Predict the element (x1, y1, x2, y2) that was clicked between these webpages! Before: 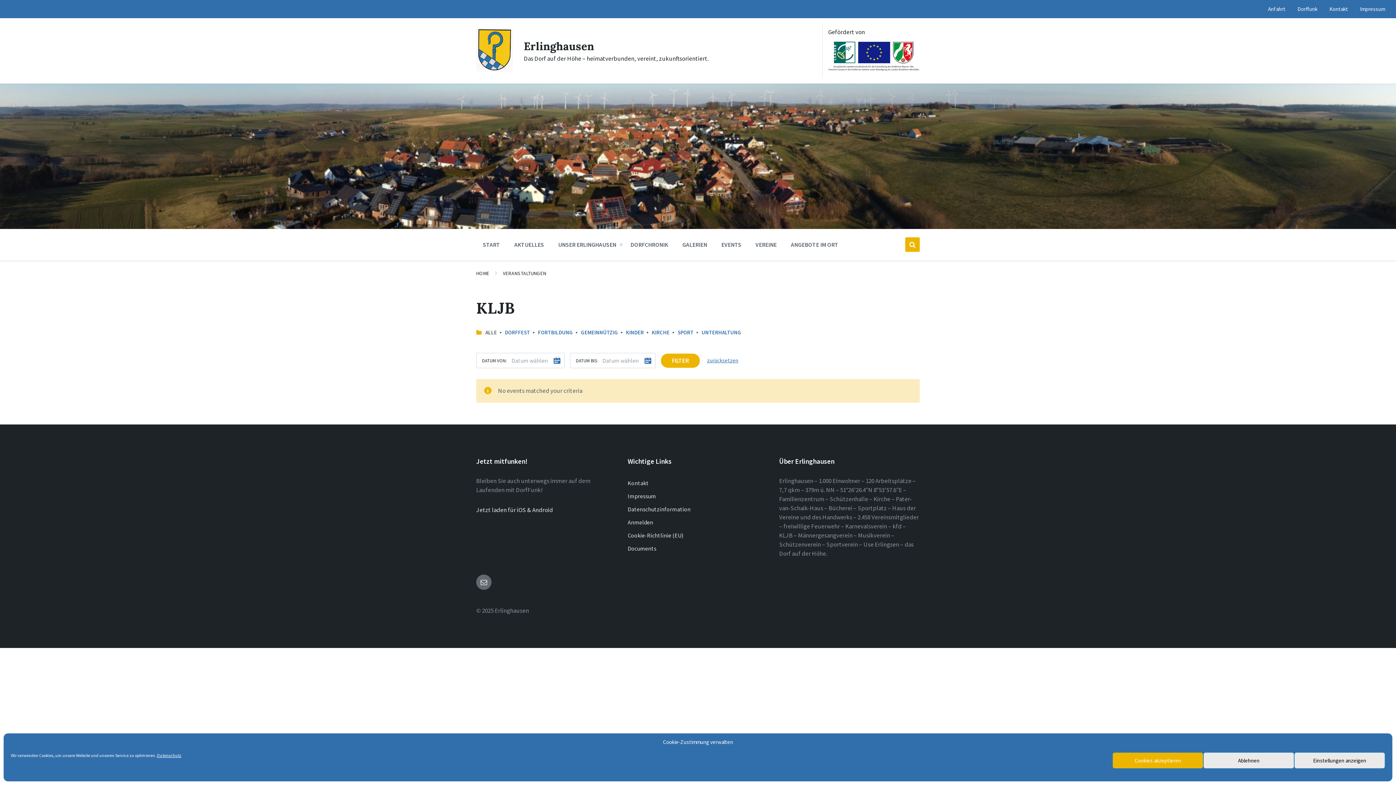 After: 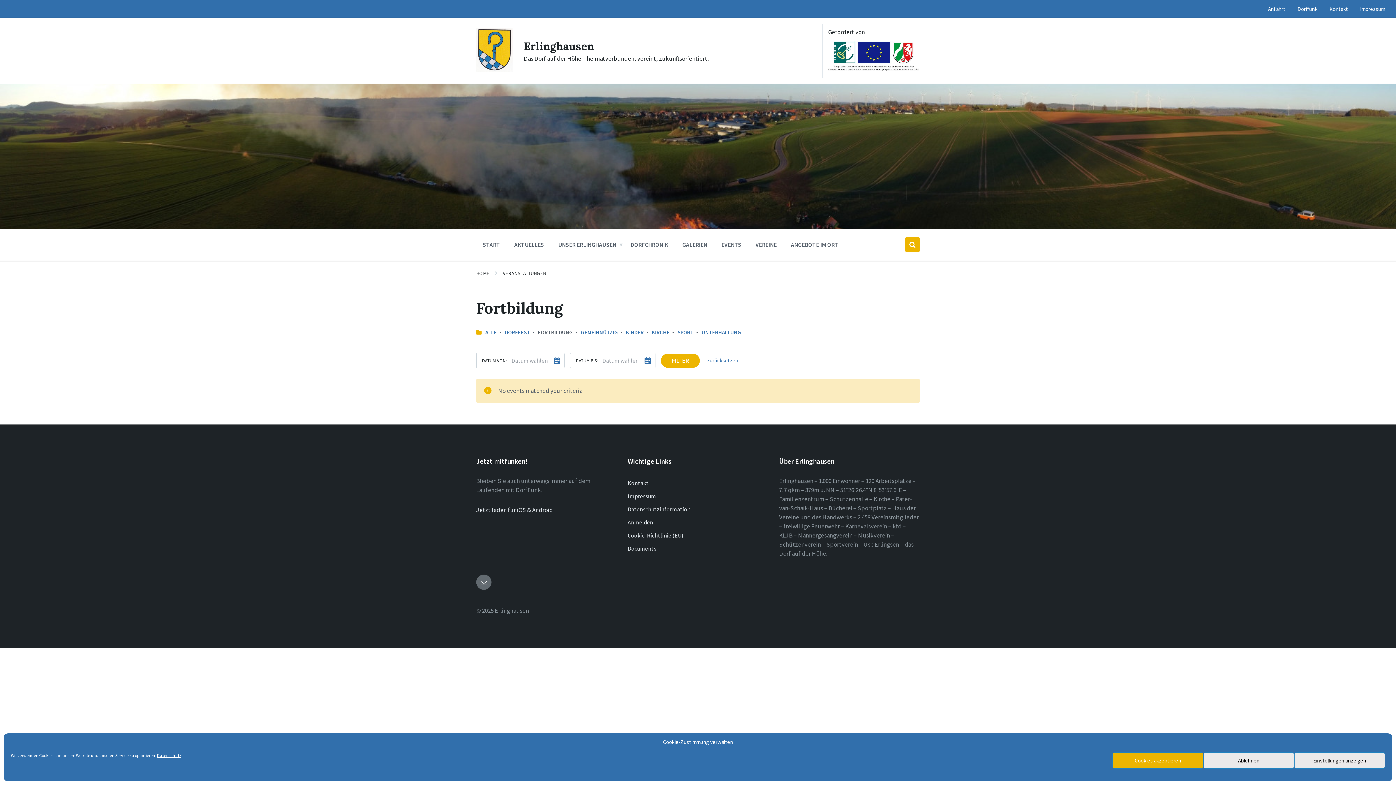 Action: bbox: (538, 329, 573, 336) label: FORTBILDUNG